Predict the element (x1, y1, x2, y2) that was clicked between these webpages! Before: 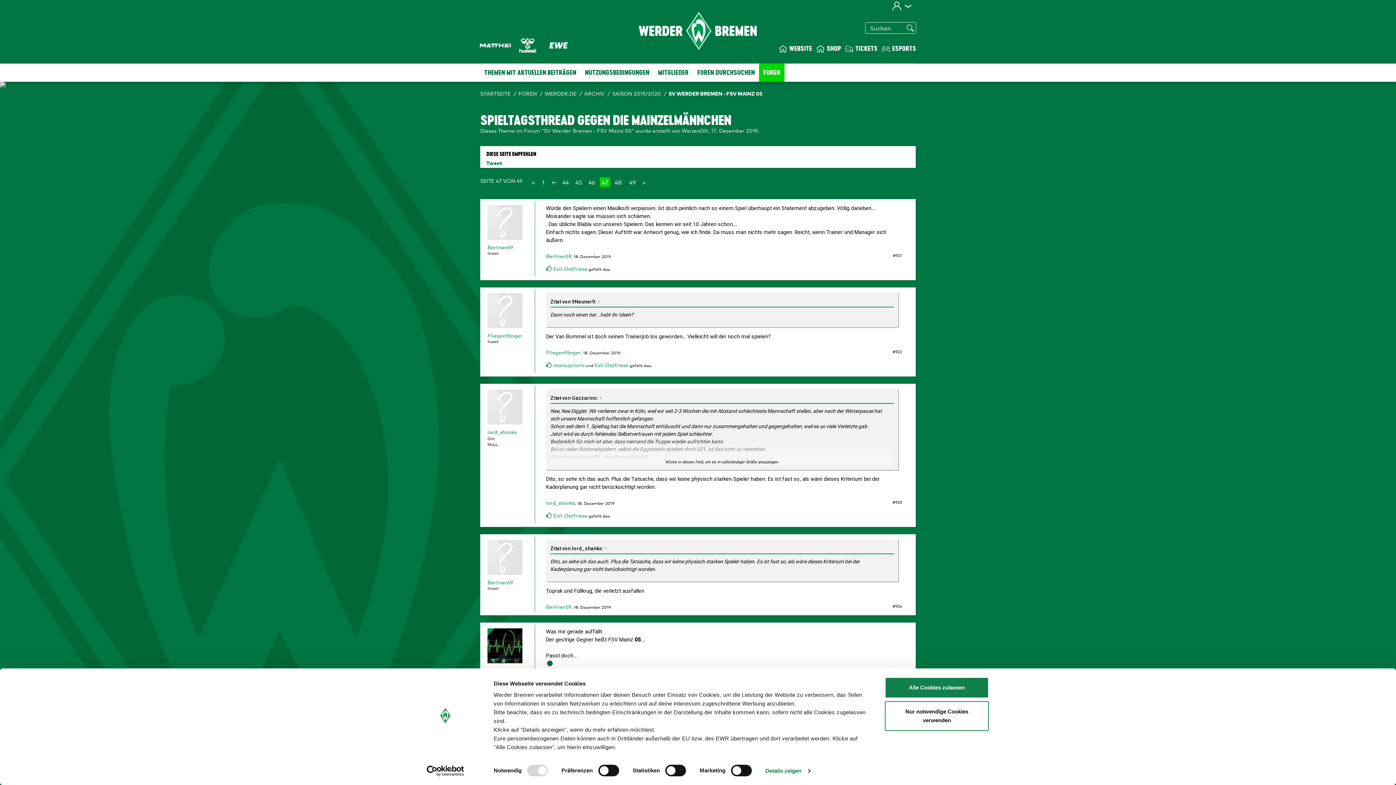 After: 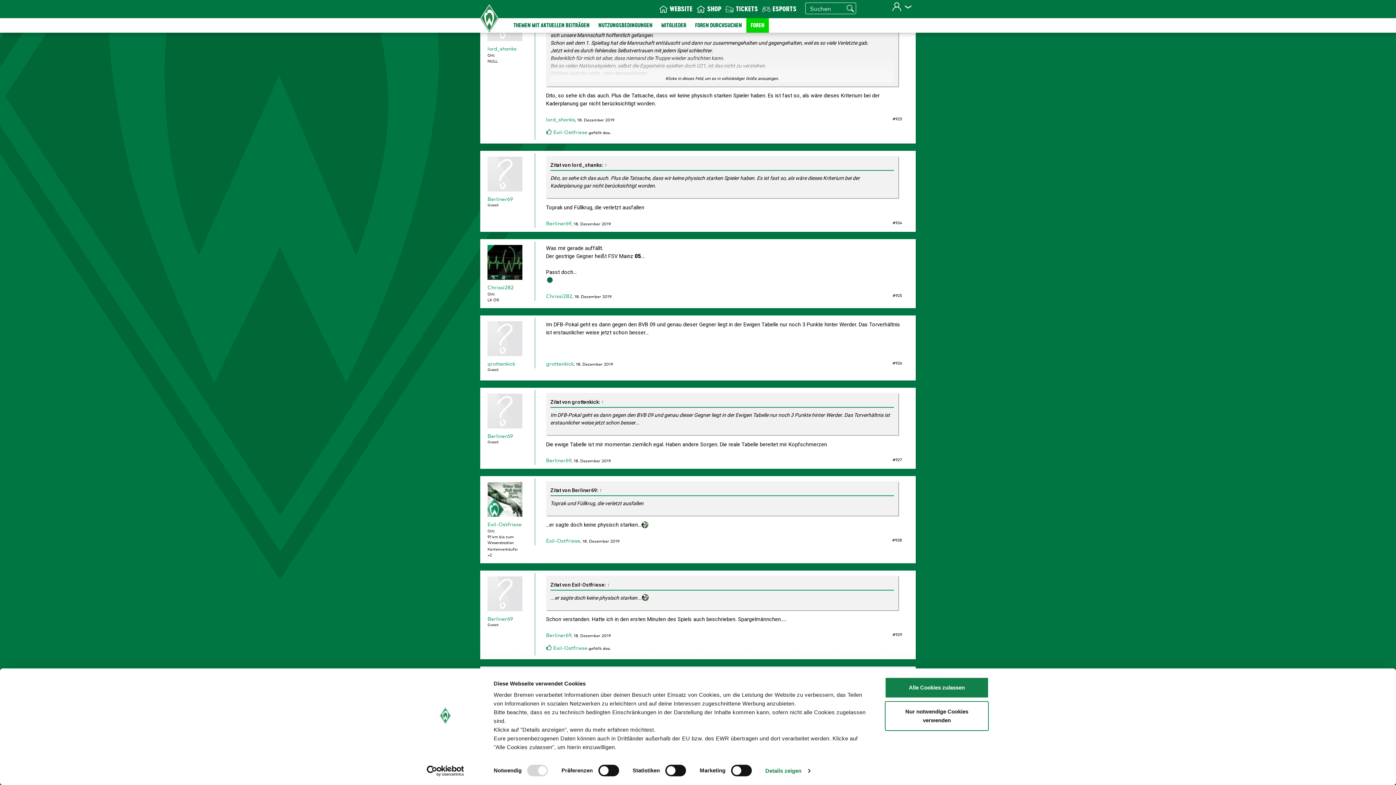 Action: label: 18. Dezember 2019 bbox: (577, 500, 614, 506)